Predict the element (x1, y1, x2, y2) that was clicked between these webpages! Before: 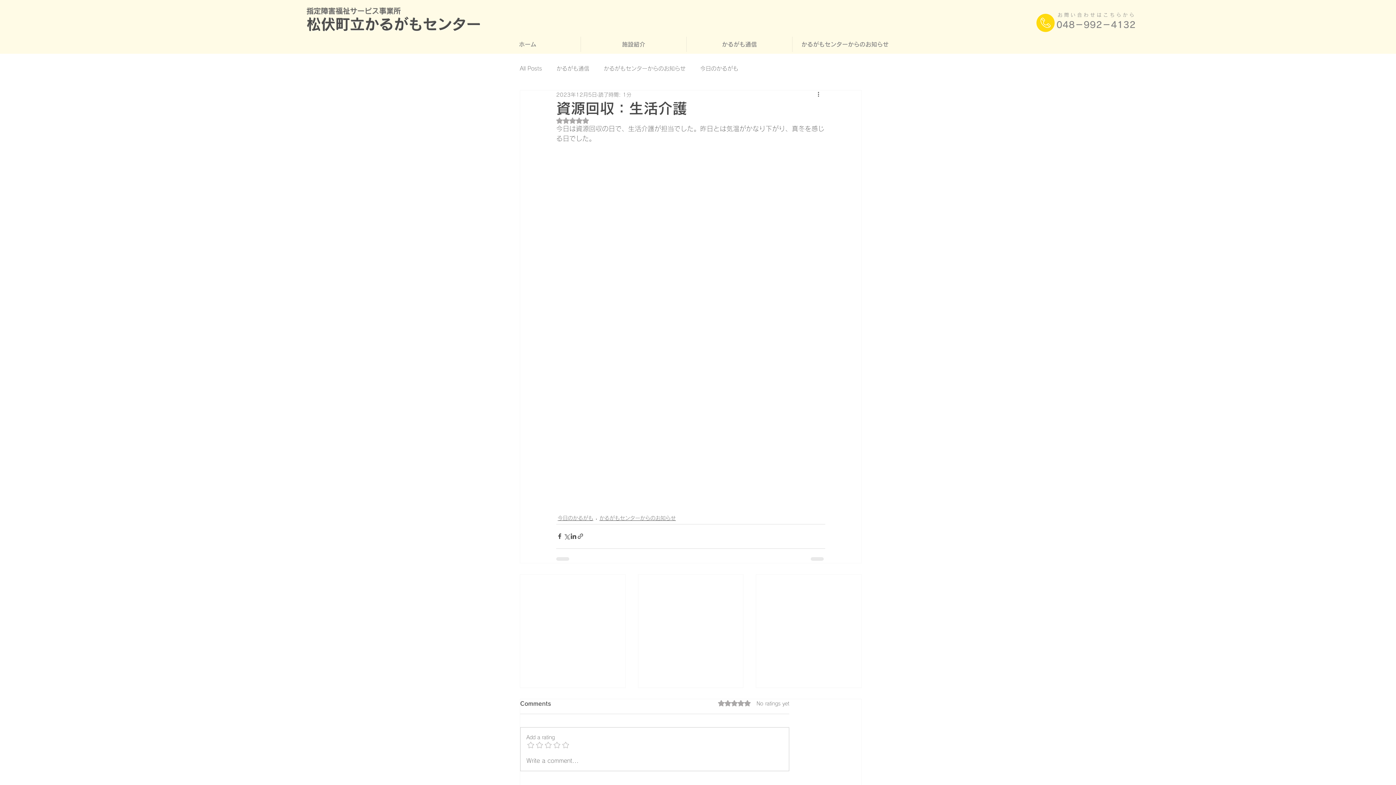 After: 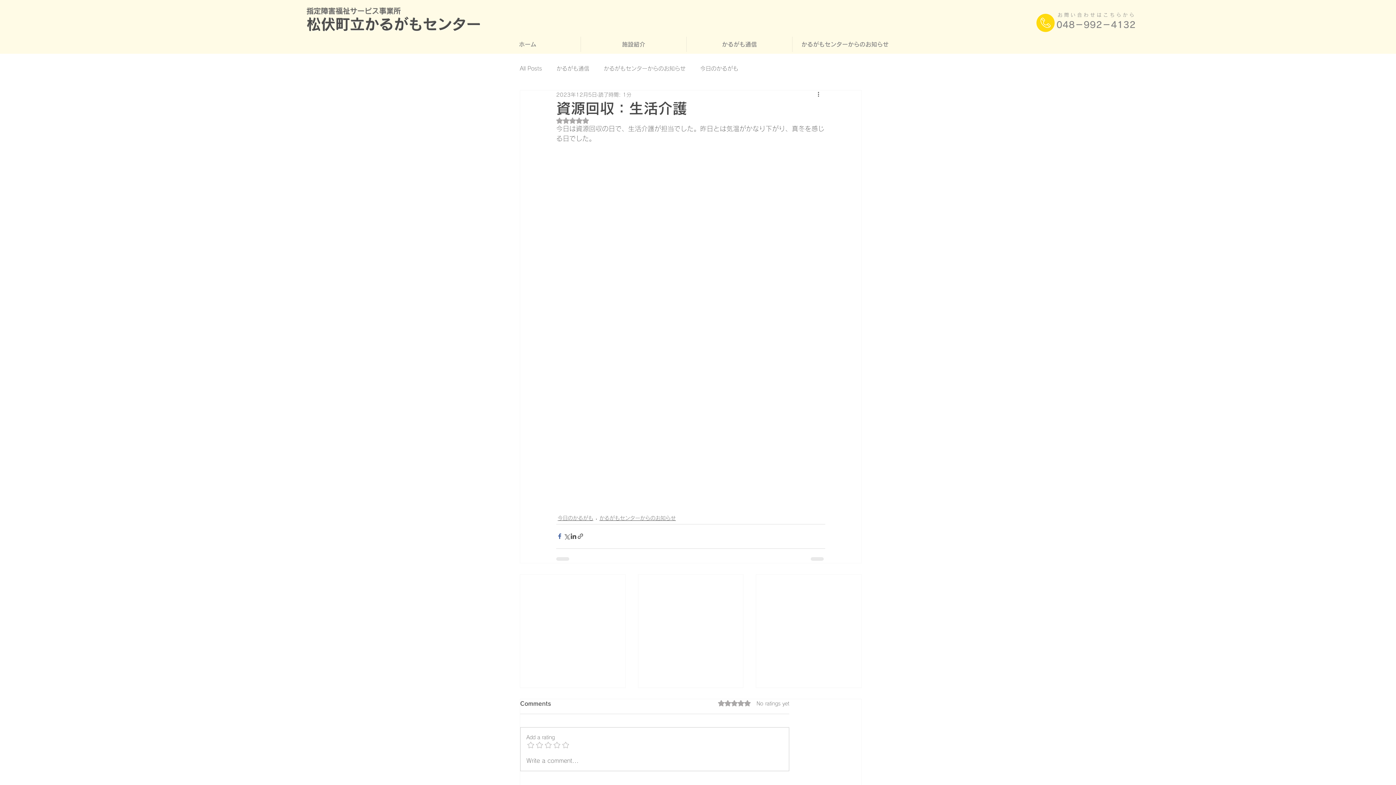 Action: bbox: (556, 533, 563, 540) label: Facebook でシェア